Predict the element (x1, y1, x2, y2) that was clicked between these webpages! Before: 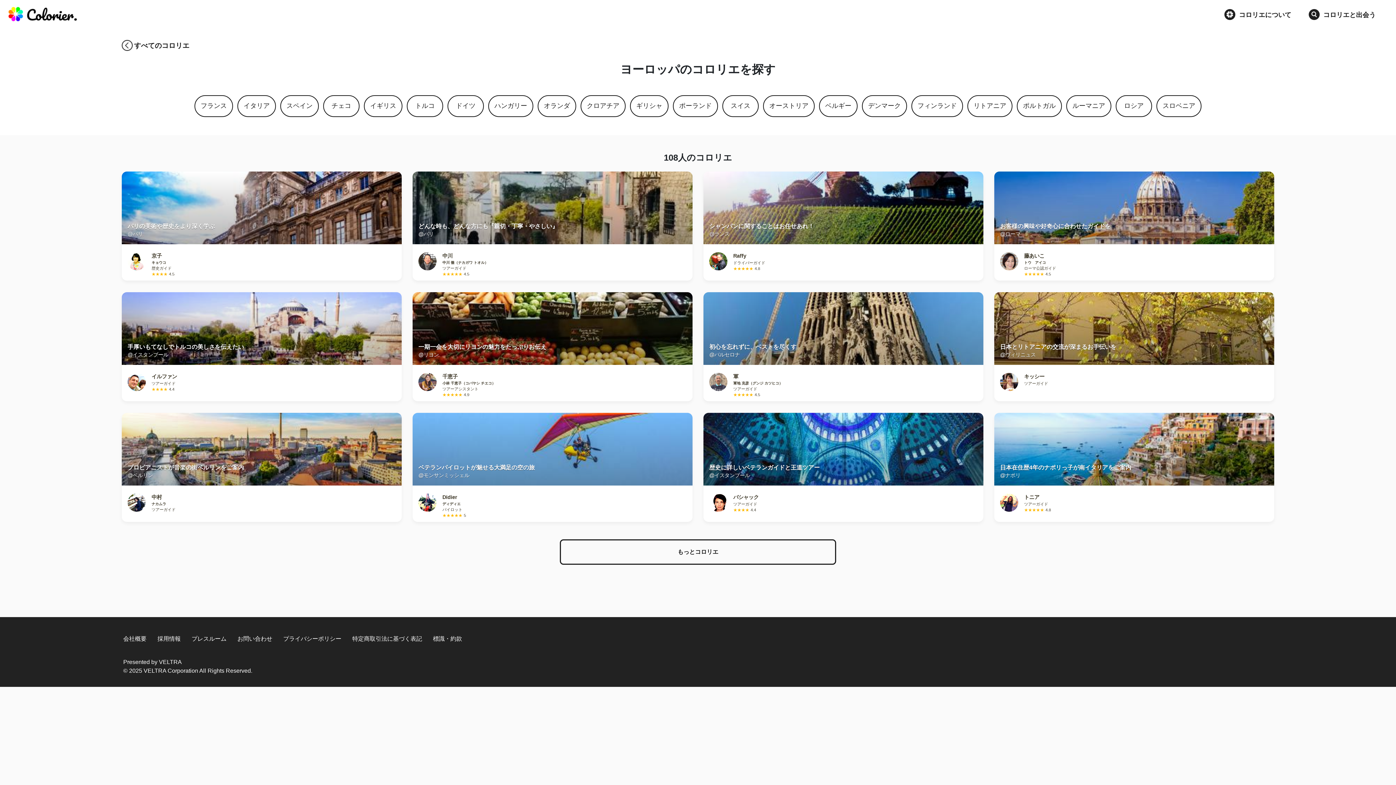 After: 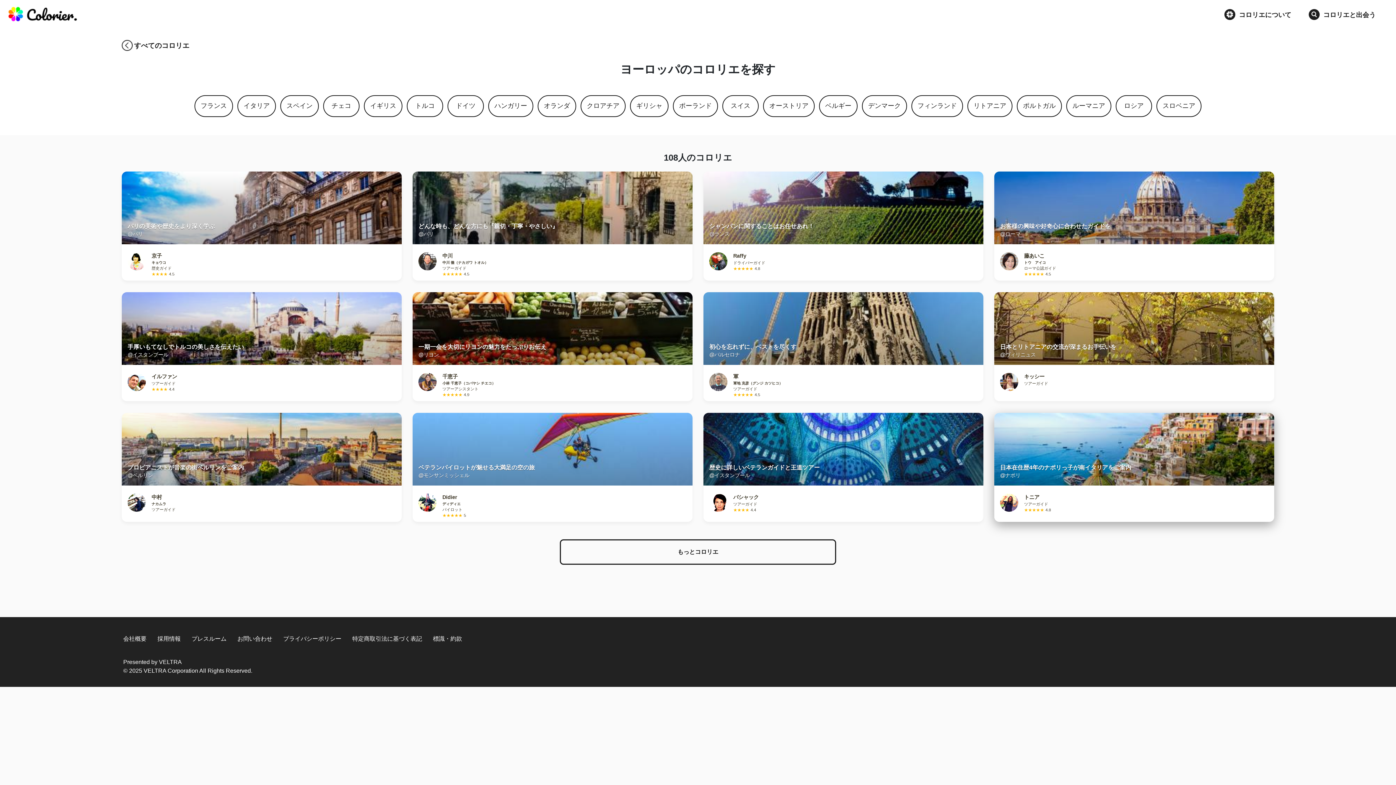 Action: bbox: (994, 413, 1274, 522) label: 日本在住歴4年のナポリっ子が南イタリアをご案内
@ナポリ
トニア
ツアーガイド
★★★★★4.8